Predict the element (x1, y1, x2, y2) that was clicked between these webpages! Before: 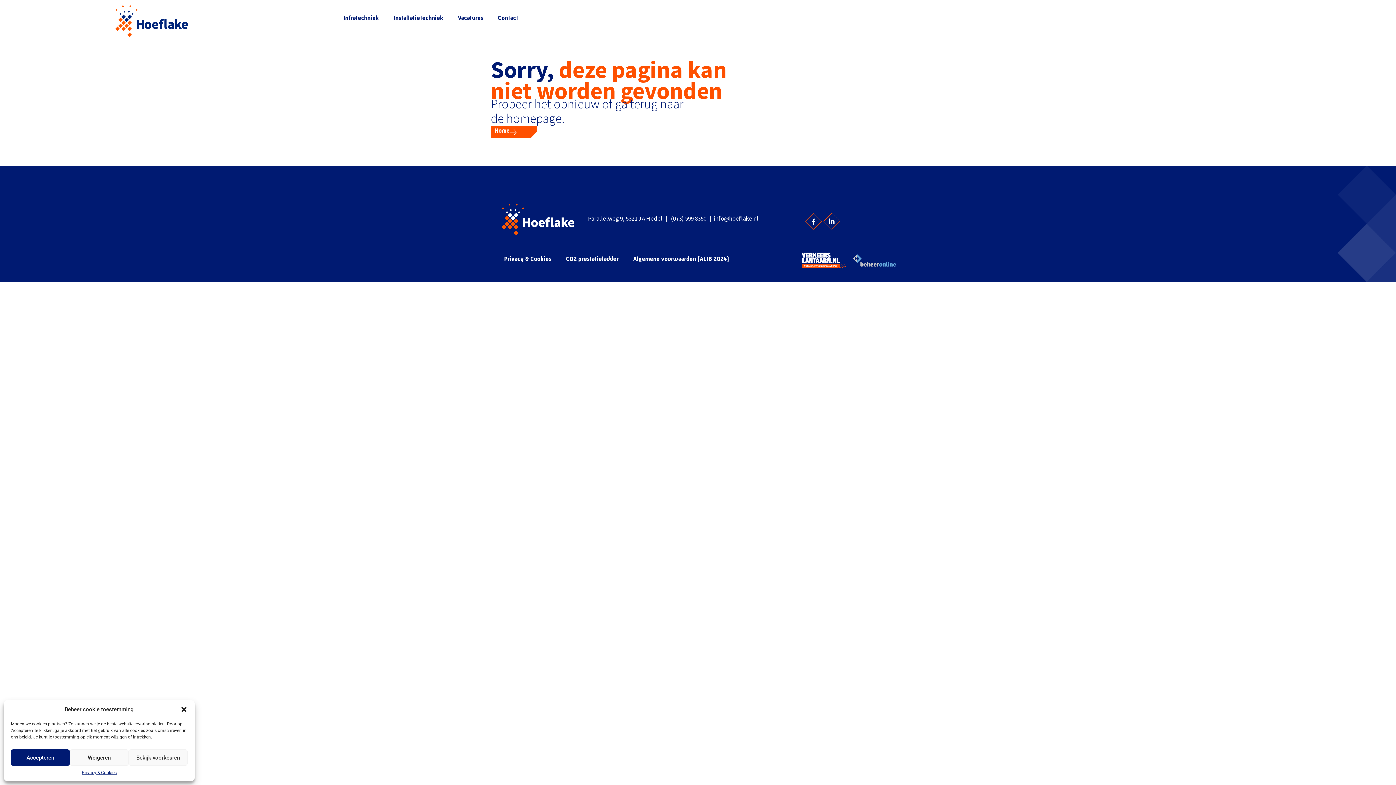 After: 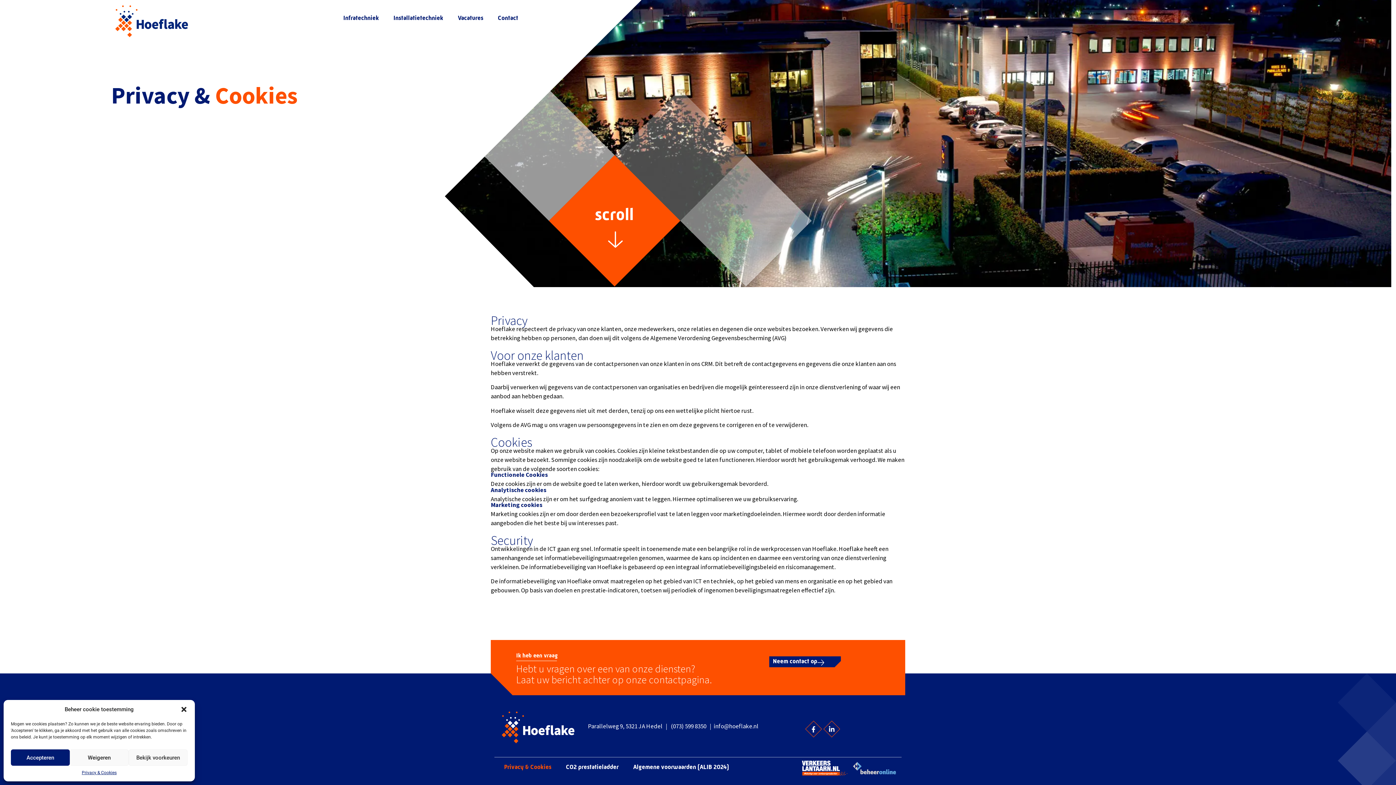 Action: label: Privacy & Cookies bbox: (81, 769, 116, 776)